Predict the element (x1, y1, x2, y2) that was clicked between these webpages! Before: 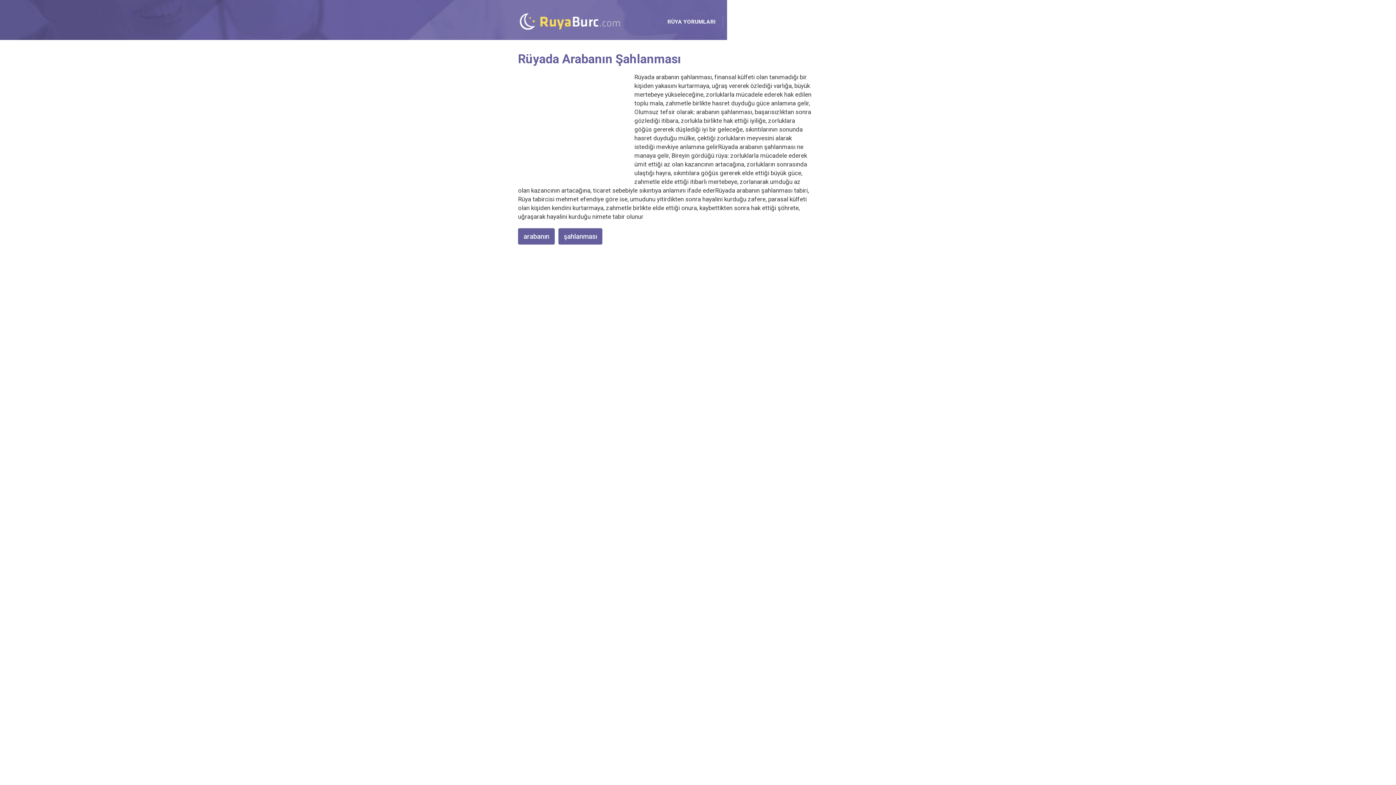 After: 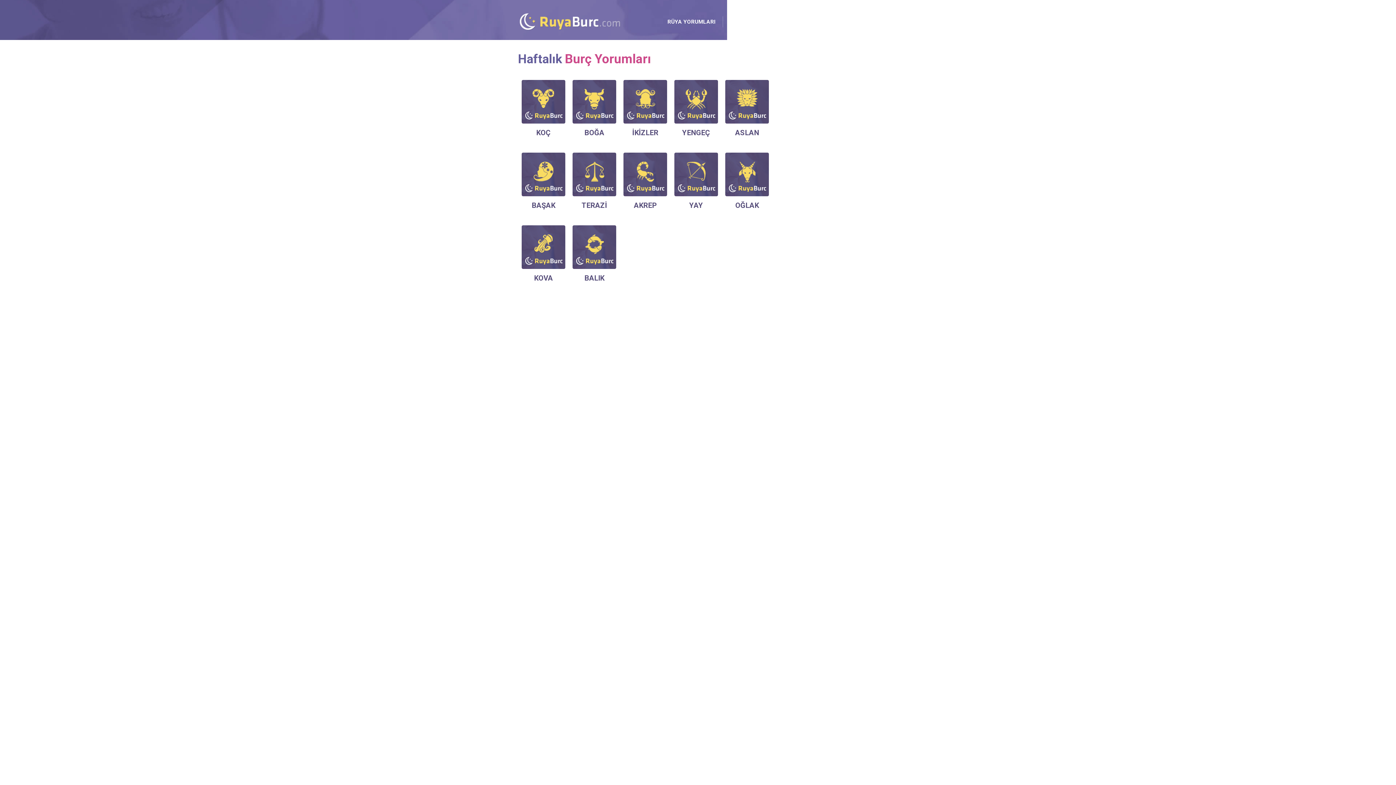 Action: label: HAFTALIK BURÇ YORUMLARI bbox: (730, 18, 806, 25)